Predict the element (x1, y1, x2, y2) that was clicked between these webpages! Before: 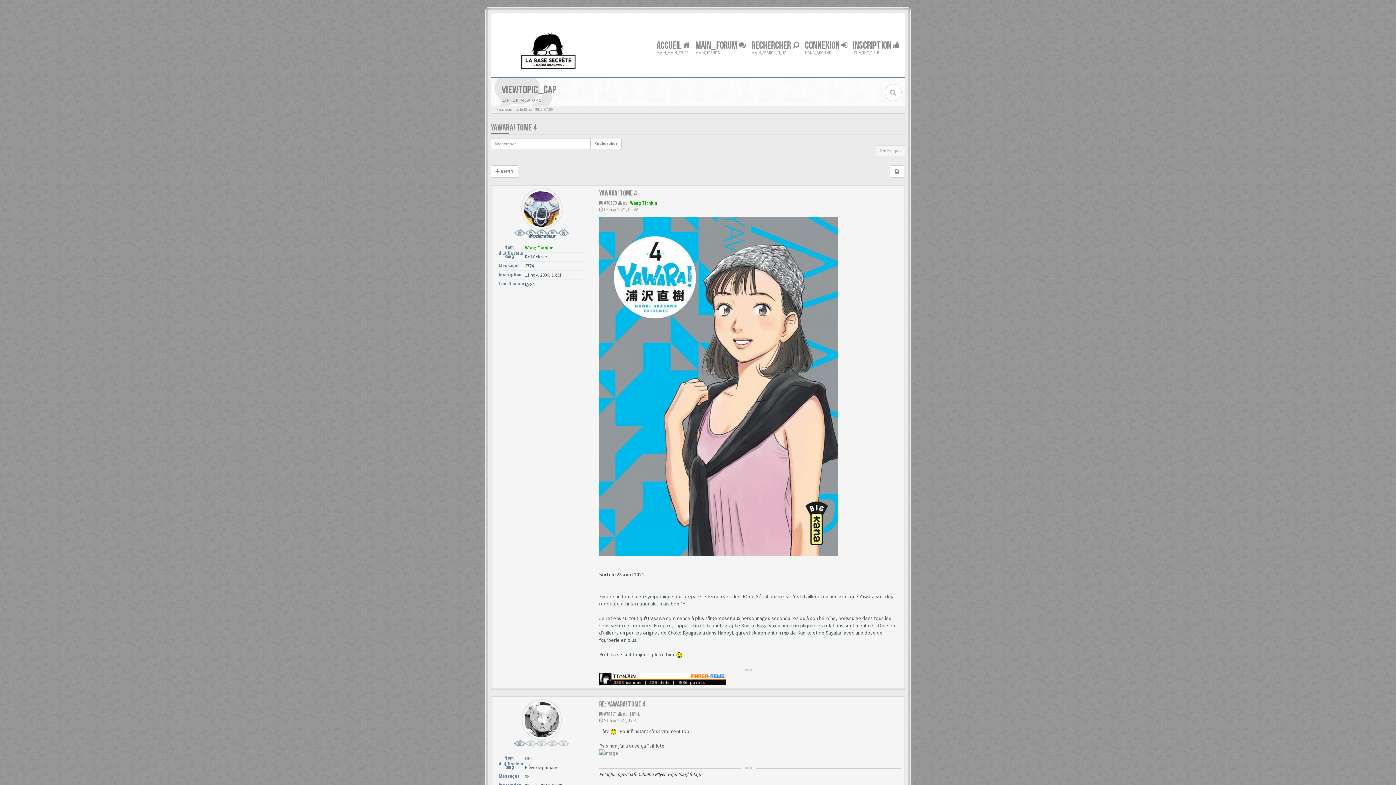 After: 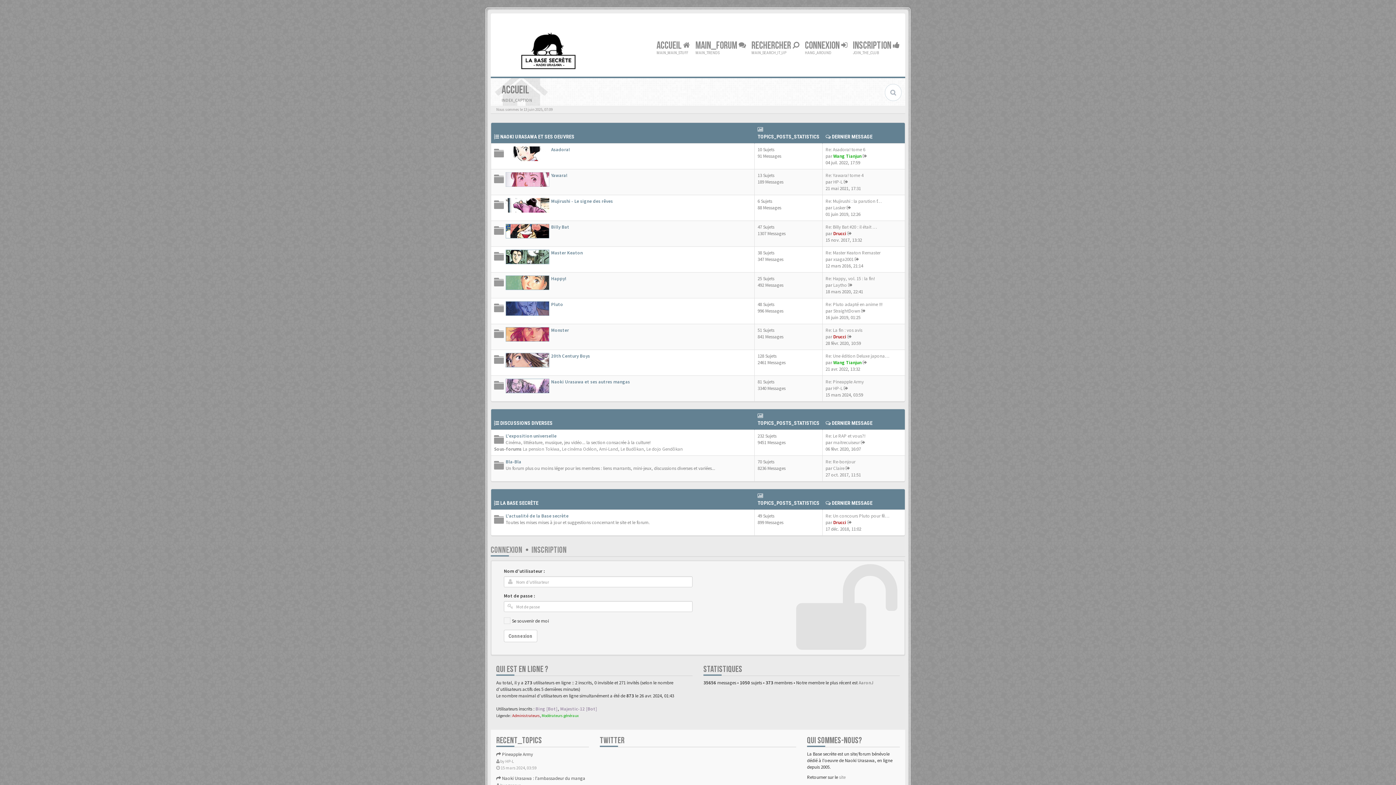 Action: bbox: (496, 36, 600, 67)